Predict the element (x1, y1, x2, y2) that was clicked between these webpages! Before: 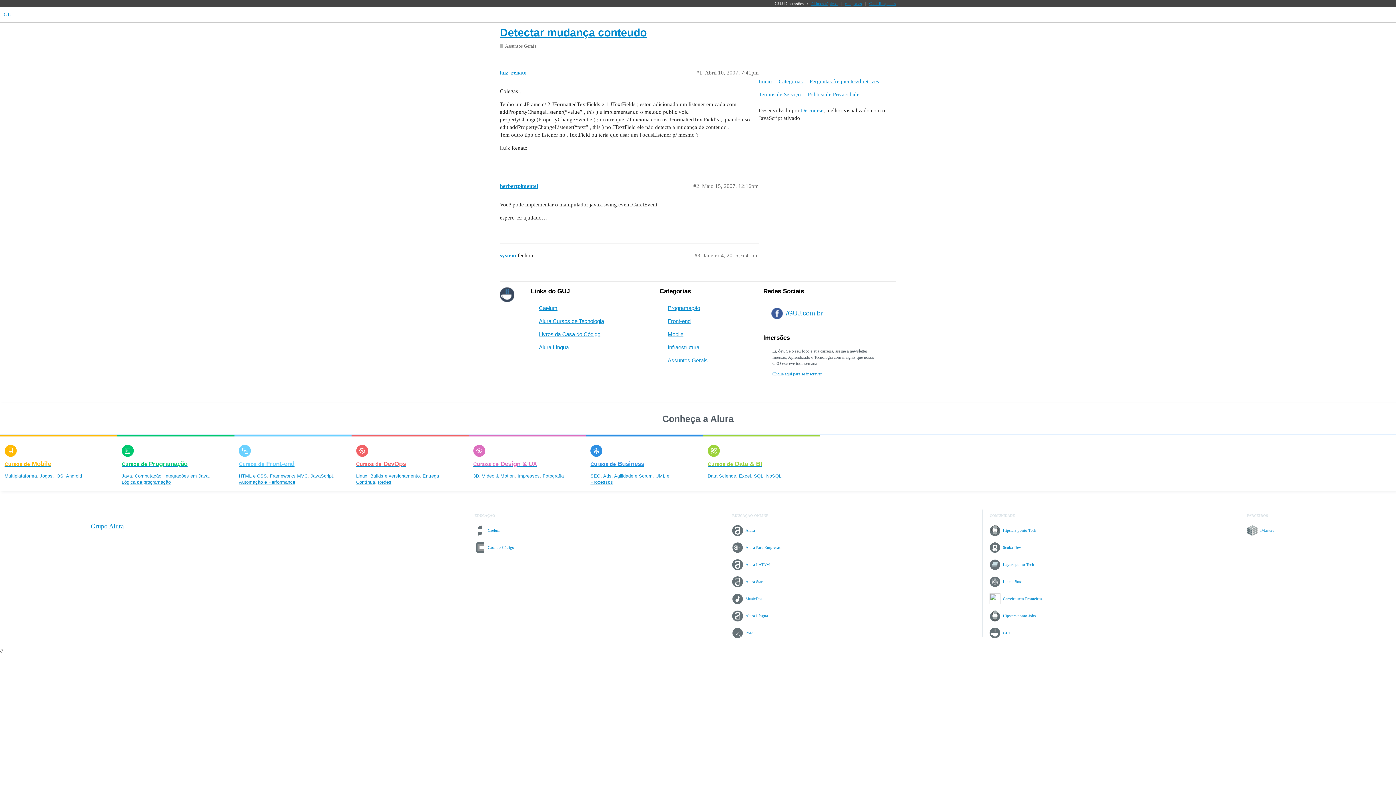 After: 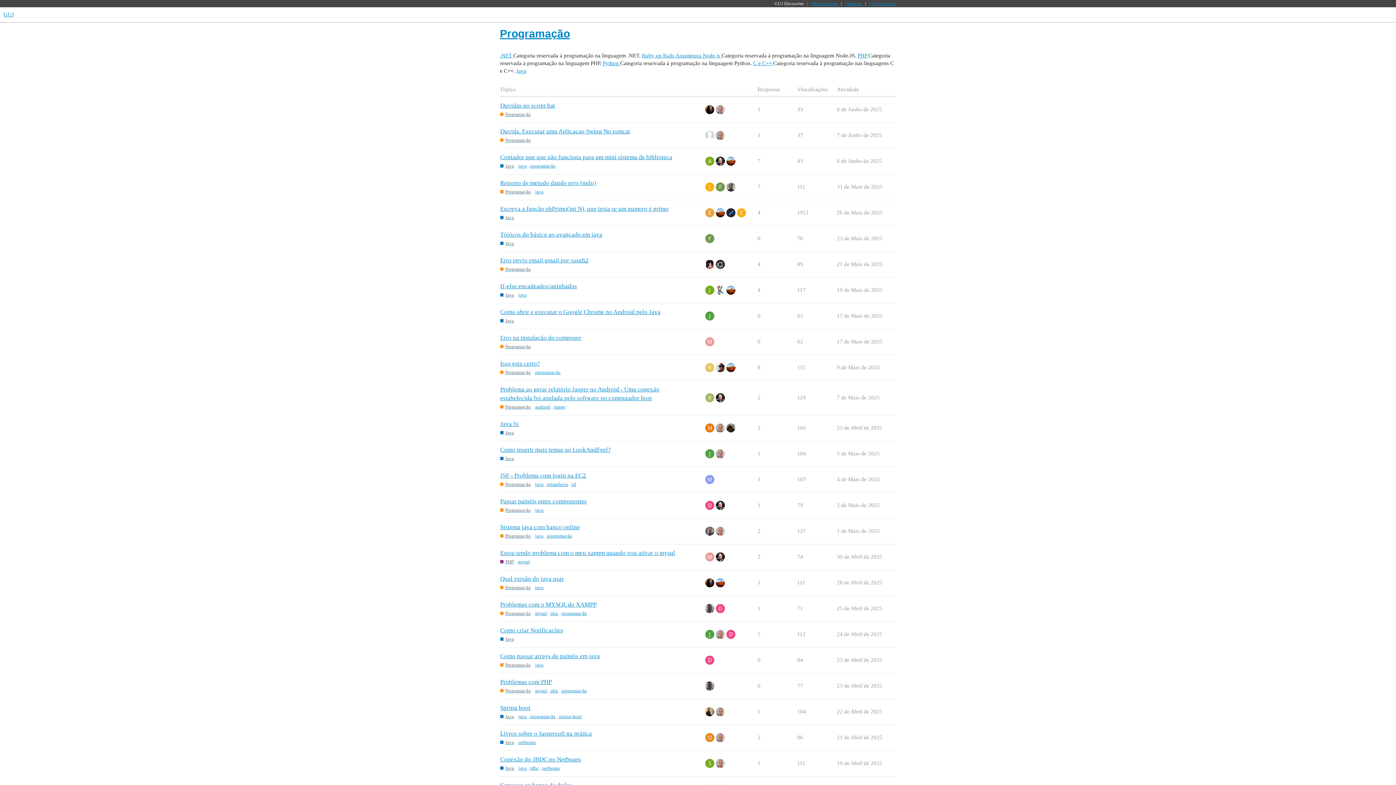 Action: label: Programação bbox: (667, 304, 707, 311)